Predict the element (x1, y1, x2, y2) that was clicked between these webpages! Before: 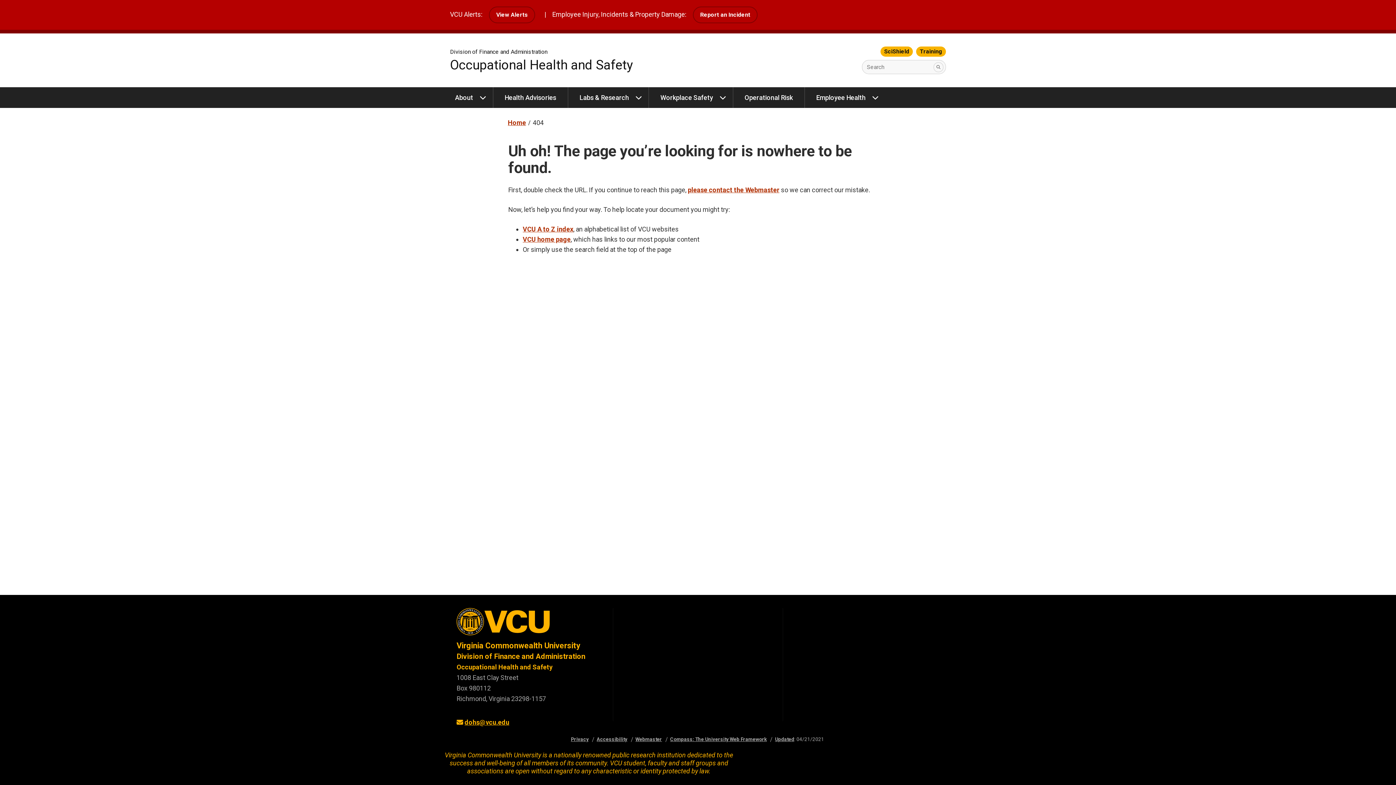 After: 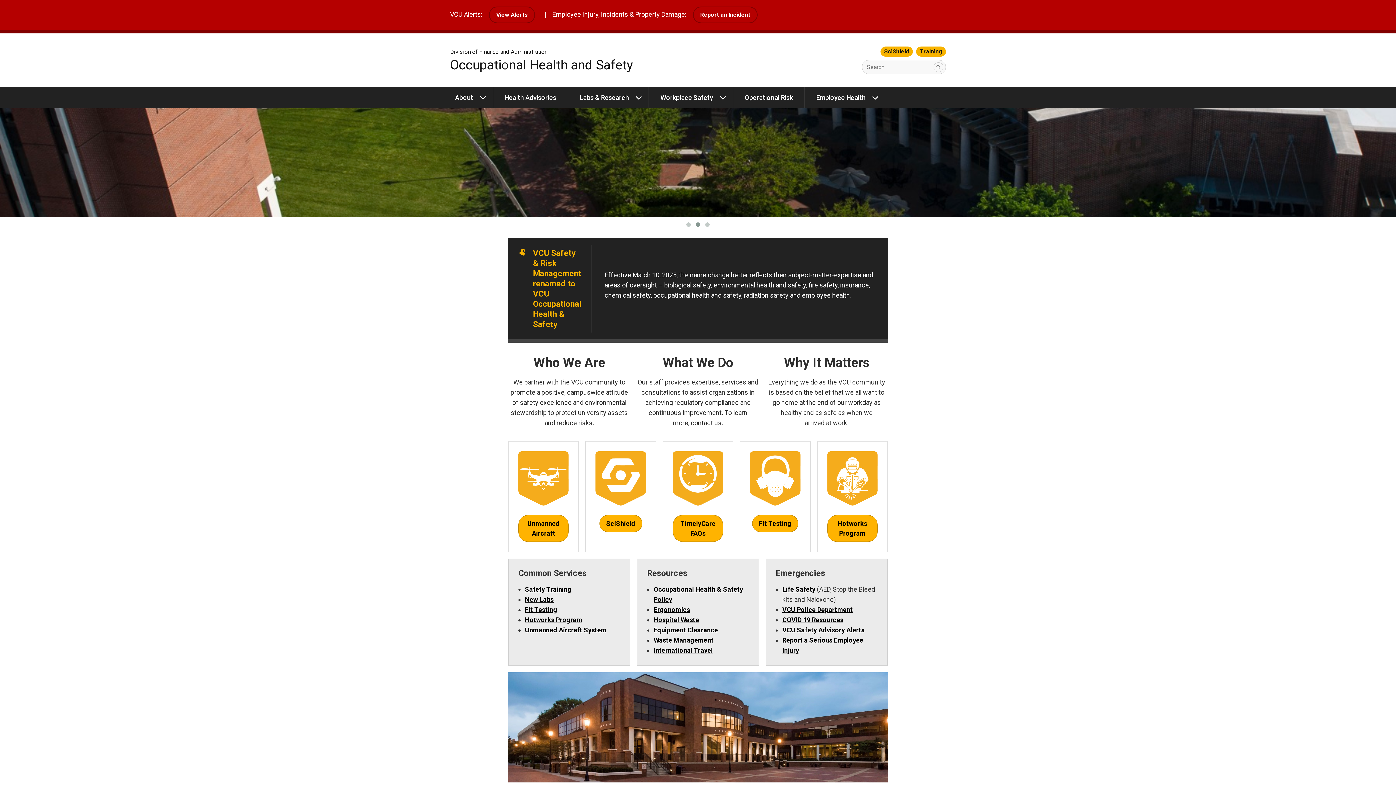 Action: bbox: (450, 57, 633, 72) label: Occupational Health and Safety